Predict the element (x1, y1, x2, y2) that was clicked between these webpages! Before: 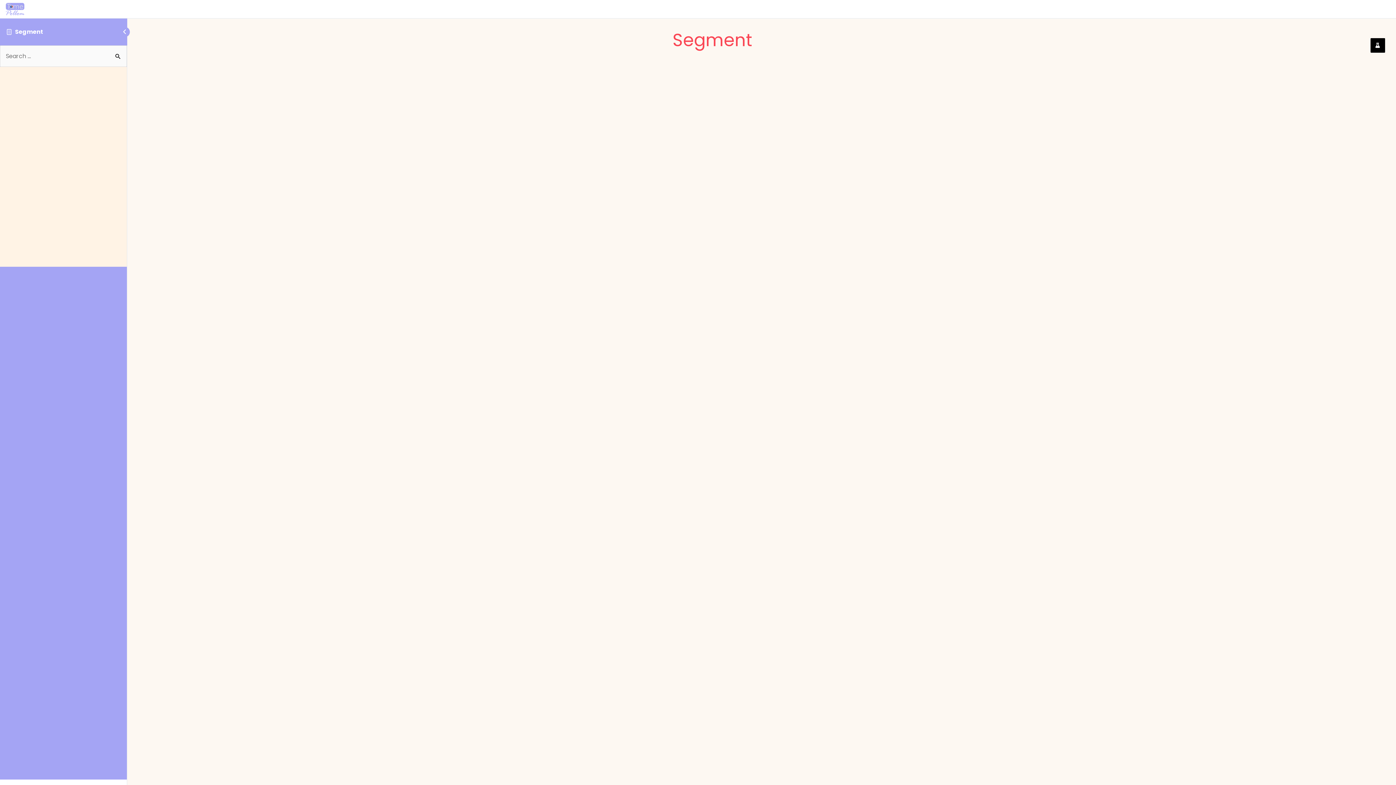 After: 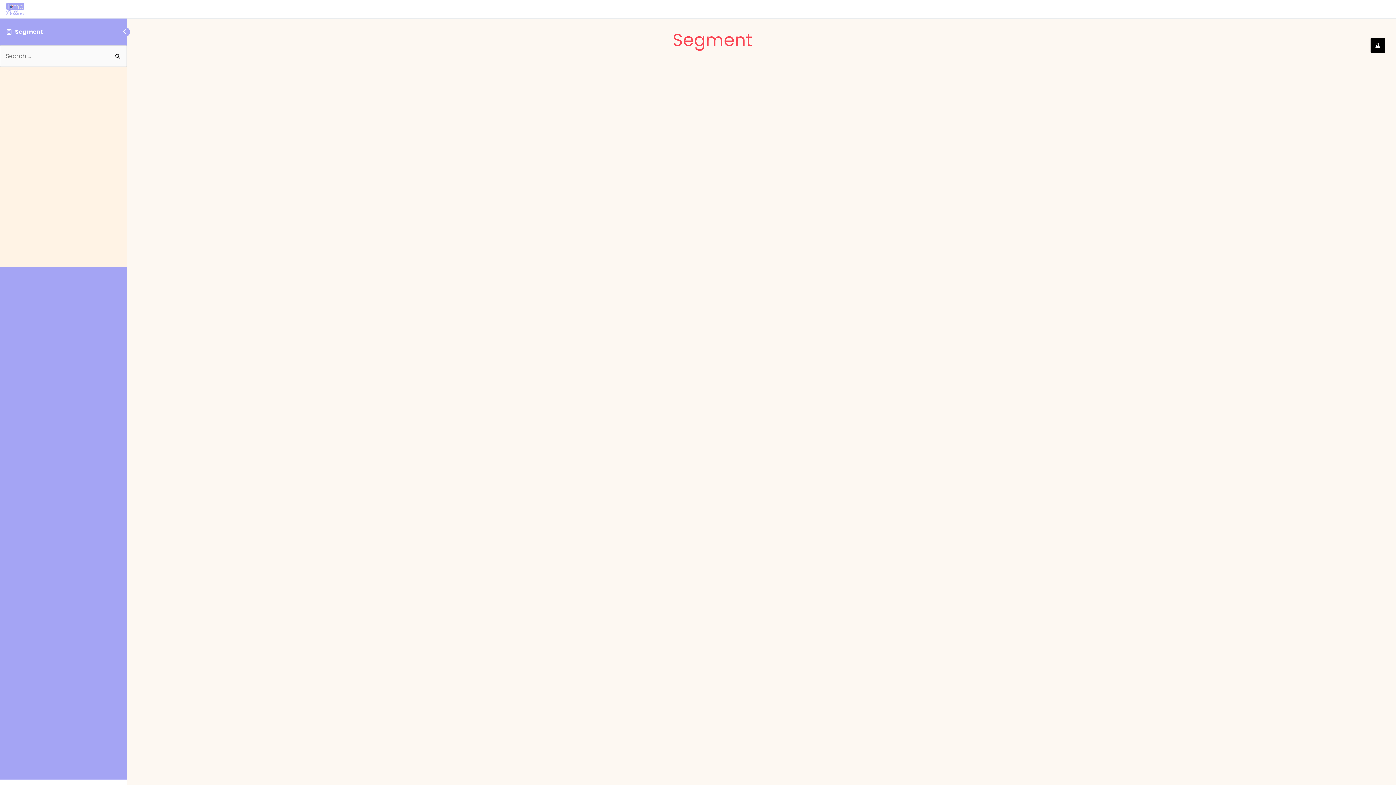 Action: label: Segment bbox: (15, 27, 43, 36)